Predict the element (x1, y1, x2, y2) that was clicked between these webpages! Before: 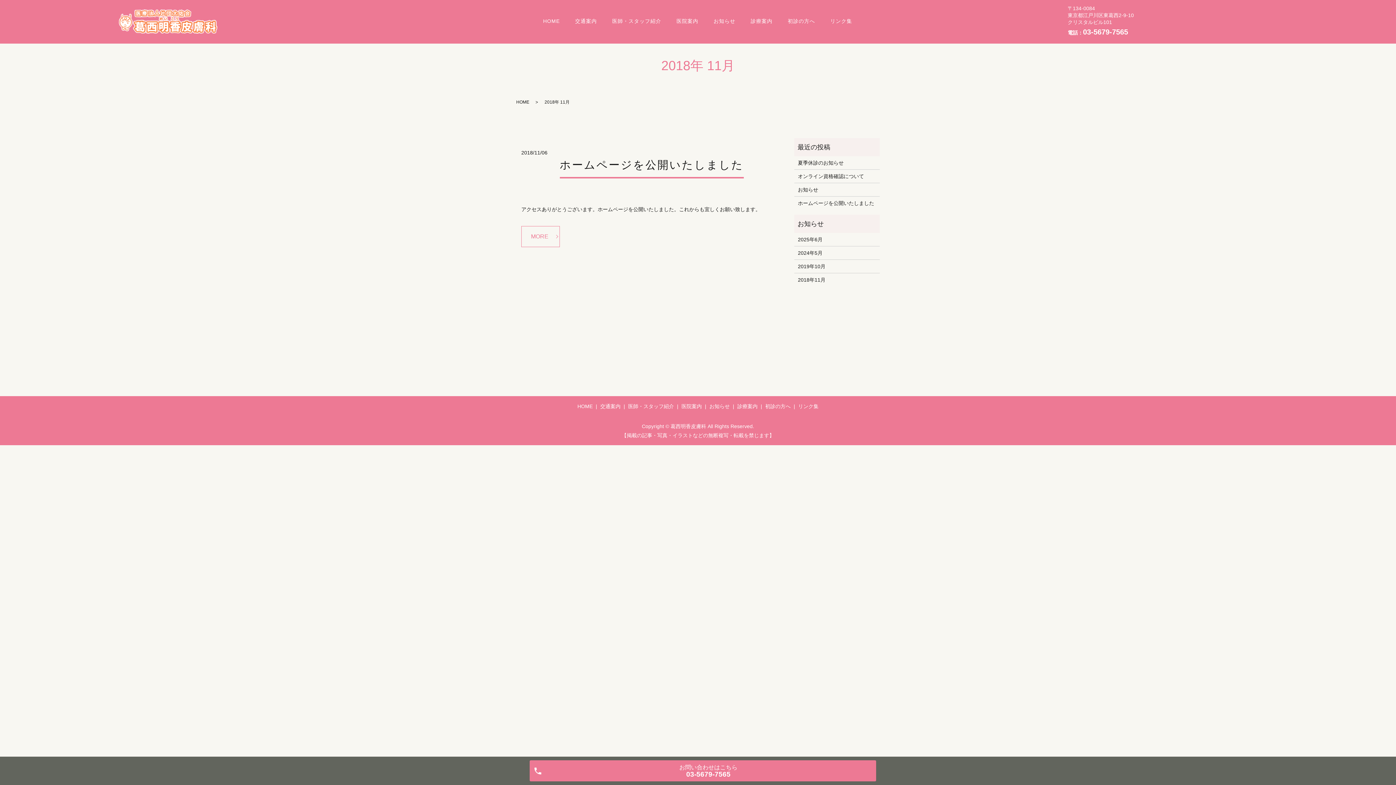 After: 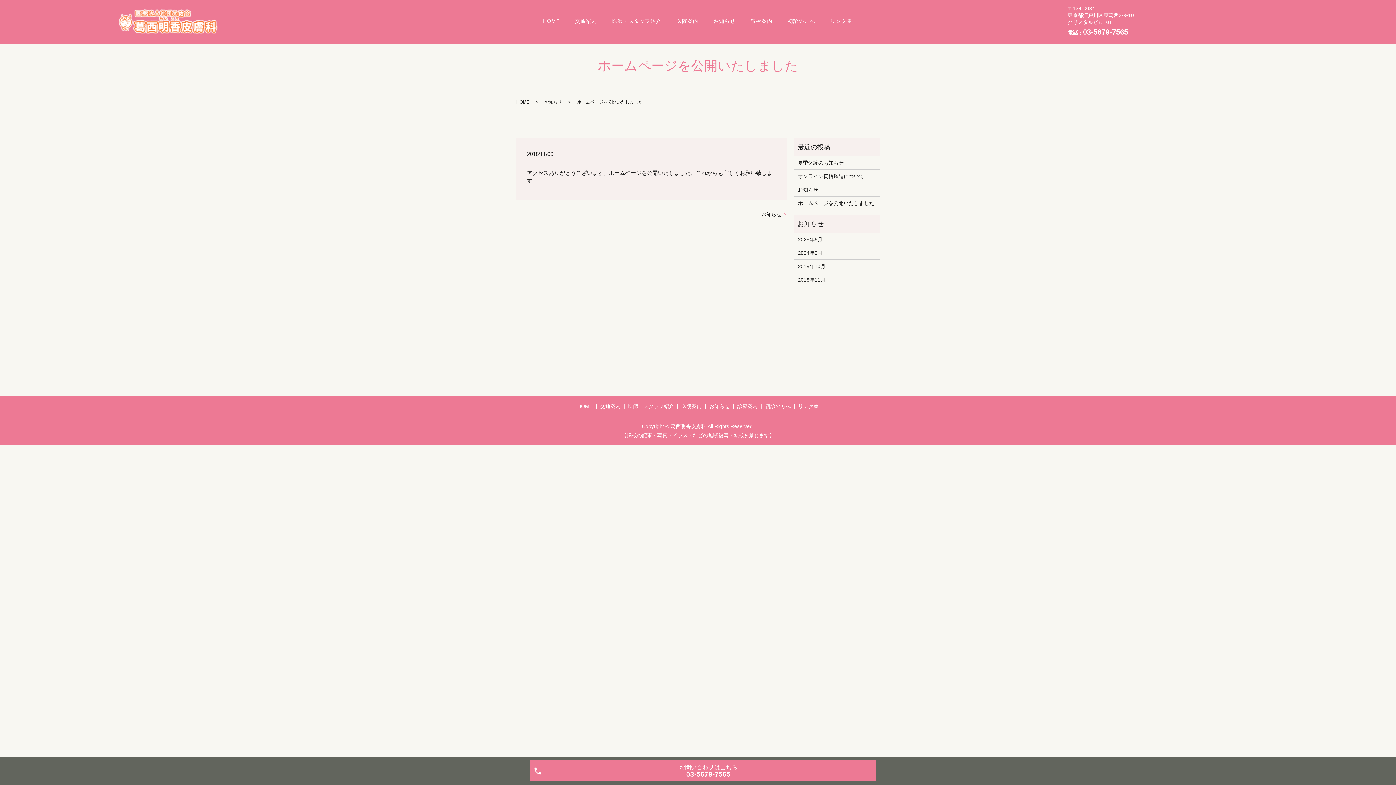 Action: label: ホームページを公開いたしました bbox: (798, 199, 876, 207)